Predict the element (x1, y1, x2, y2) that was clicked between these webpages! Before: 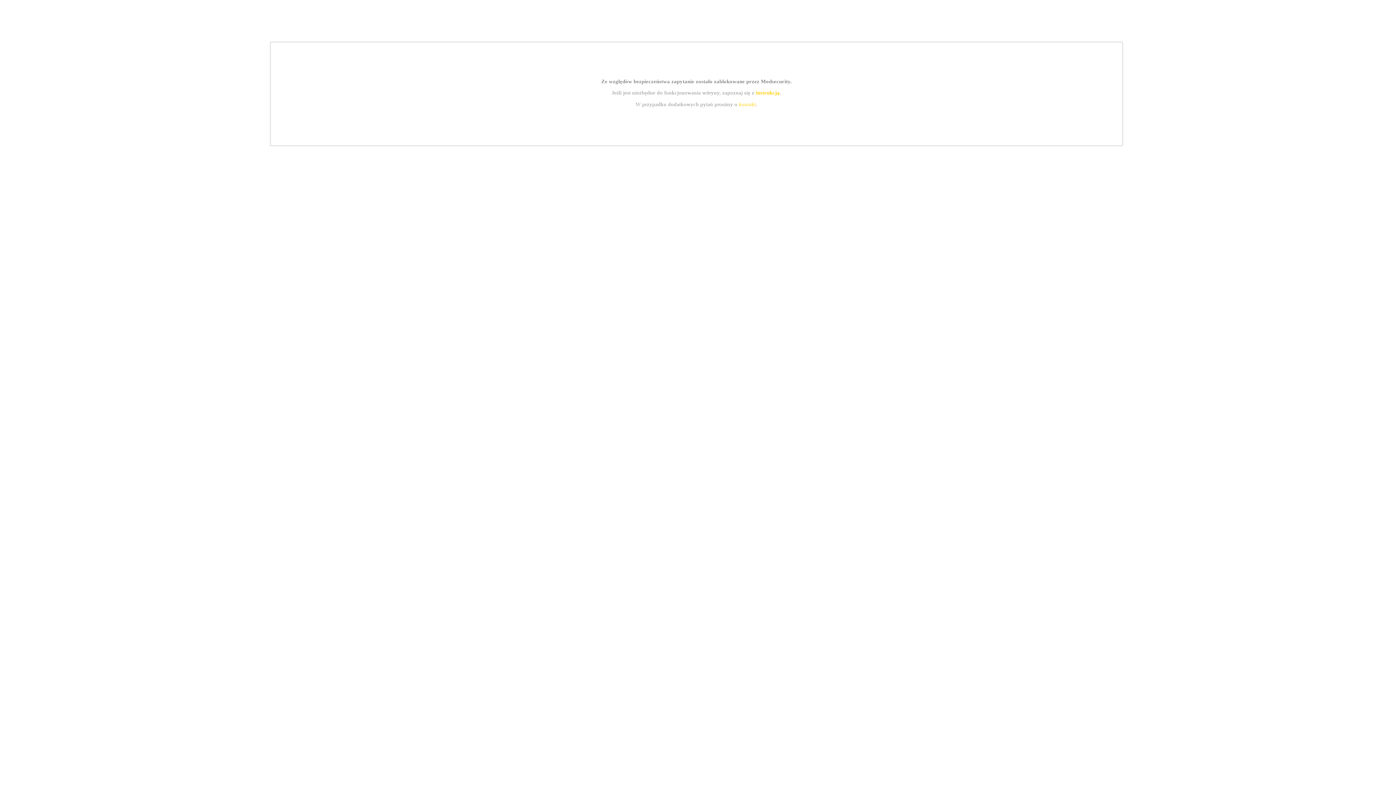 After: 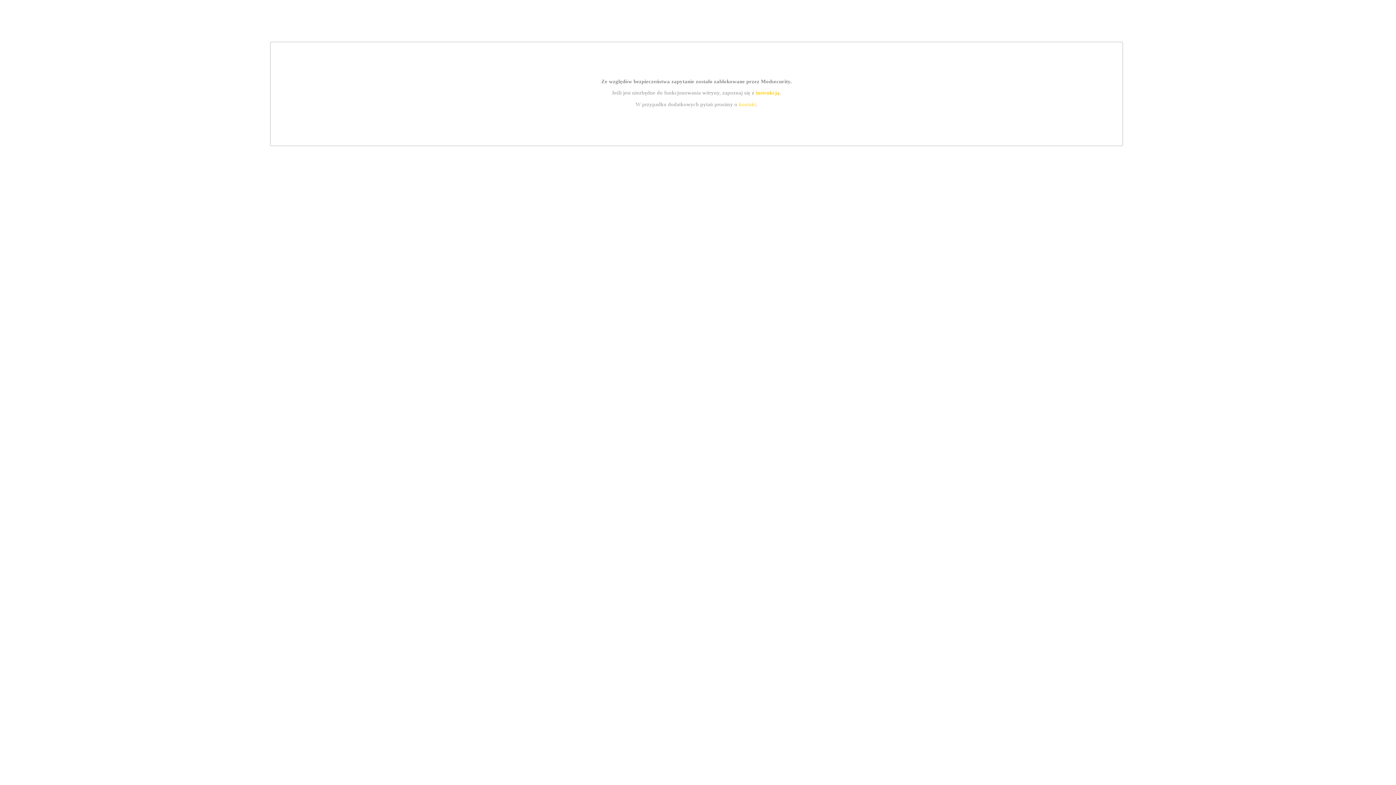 Action: bbox: (755, 89, 779, 95) label: instrukcją